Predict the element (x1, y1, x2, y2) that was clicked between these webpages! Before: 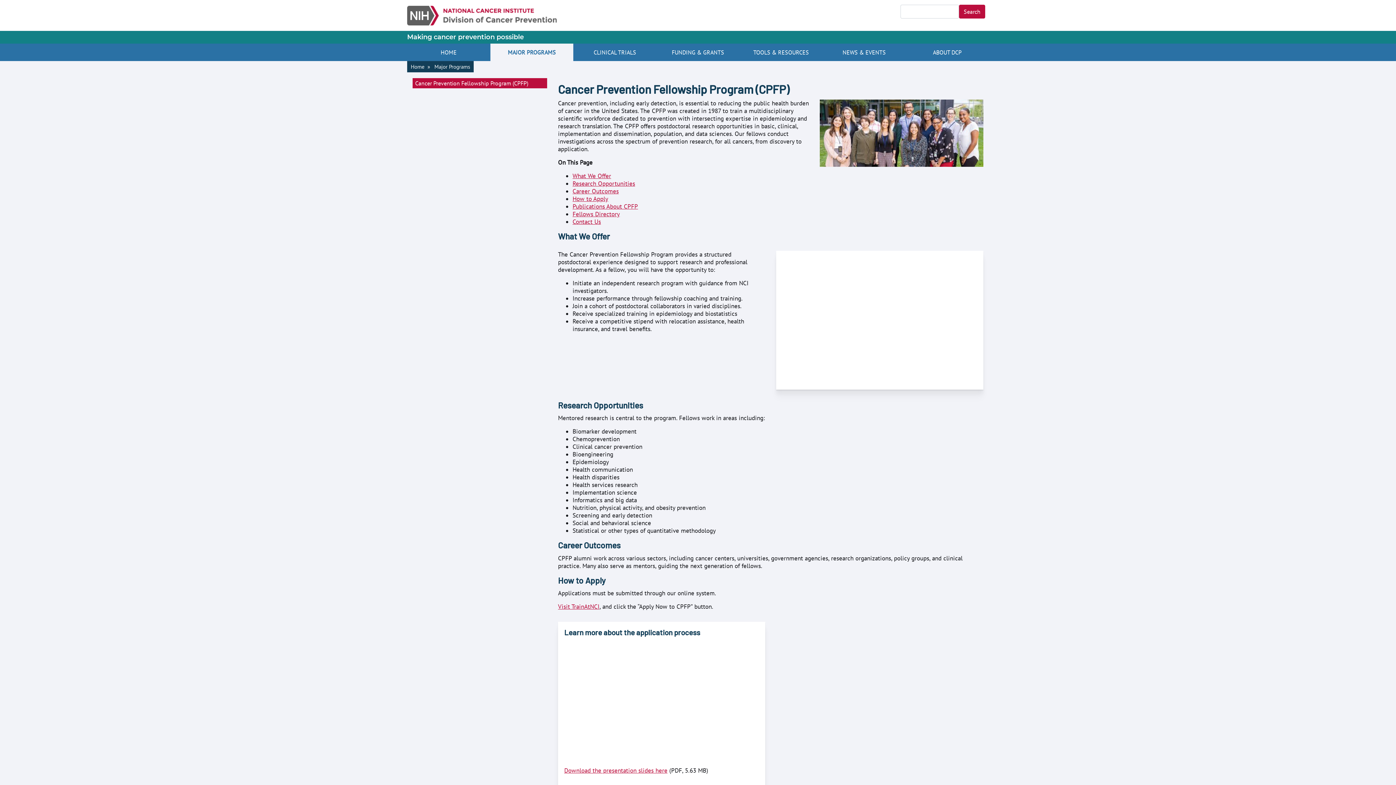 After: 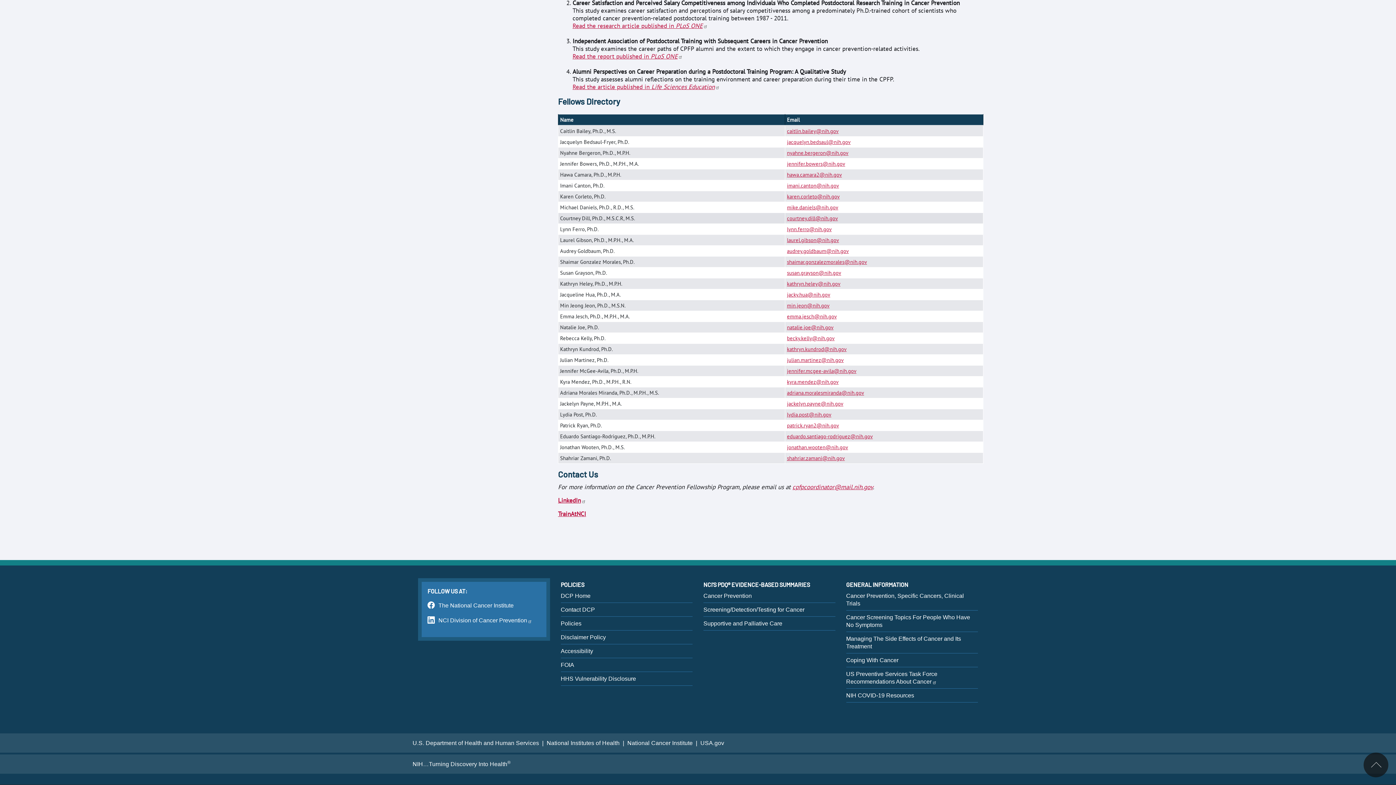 Action: bbox: (572, 217, 601, 225) label: Contact Us